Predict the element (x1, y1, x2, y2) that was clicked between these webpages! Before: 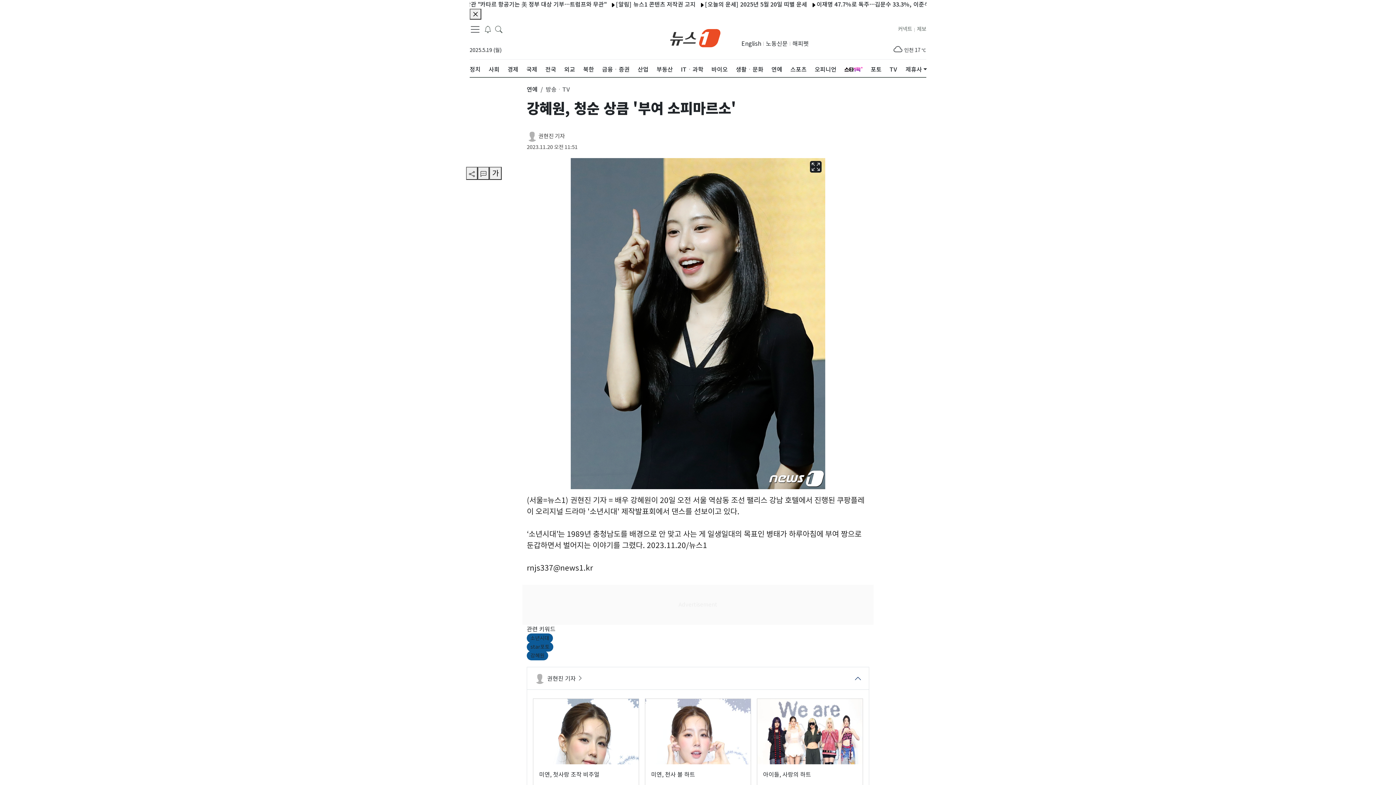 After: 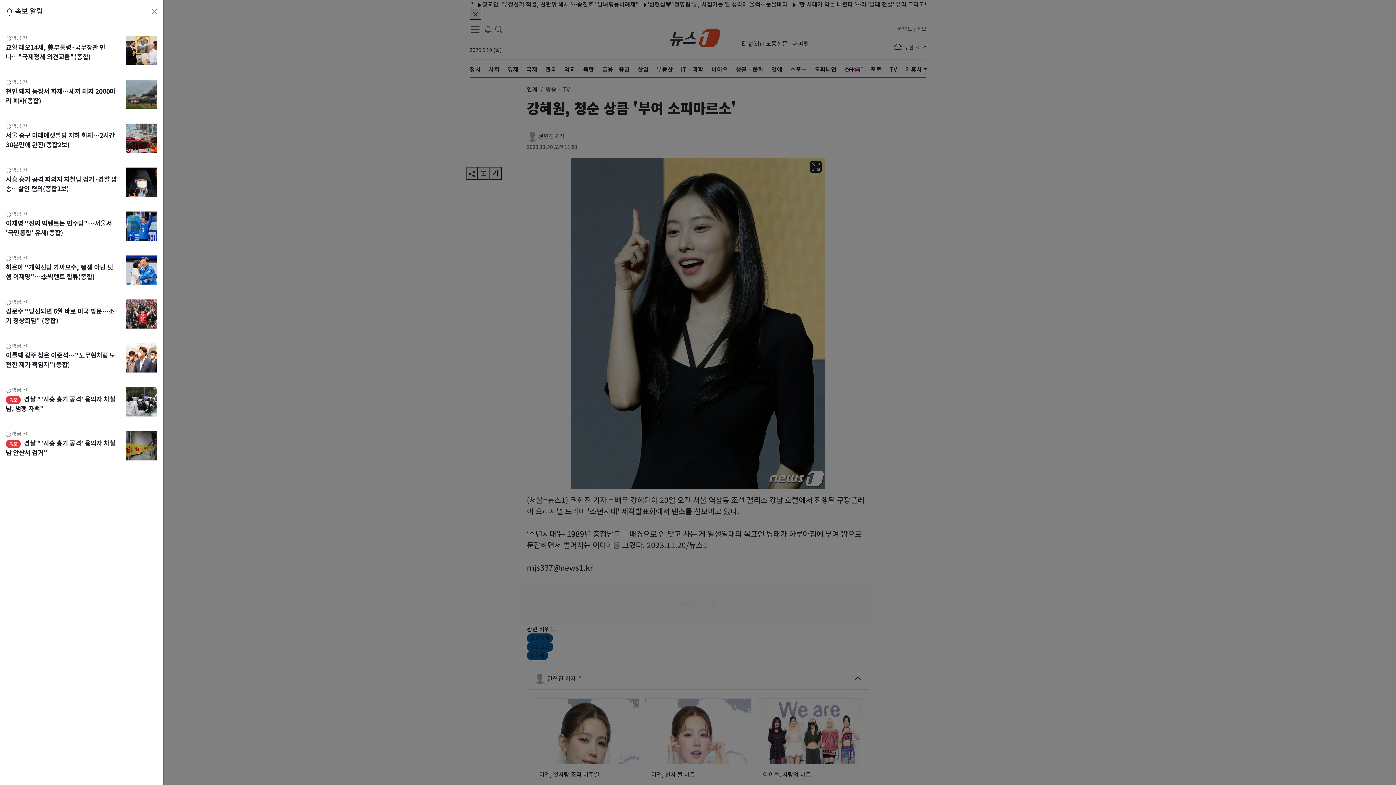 Action: label: breakingNewsDrawerButton bbox: (484, 23, 491, 34)